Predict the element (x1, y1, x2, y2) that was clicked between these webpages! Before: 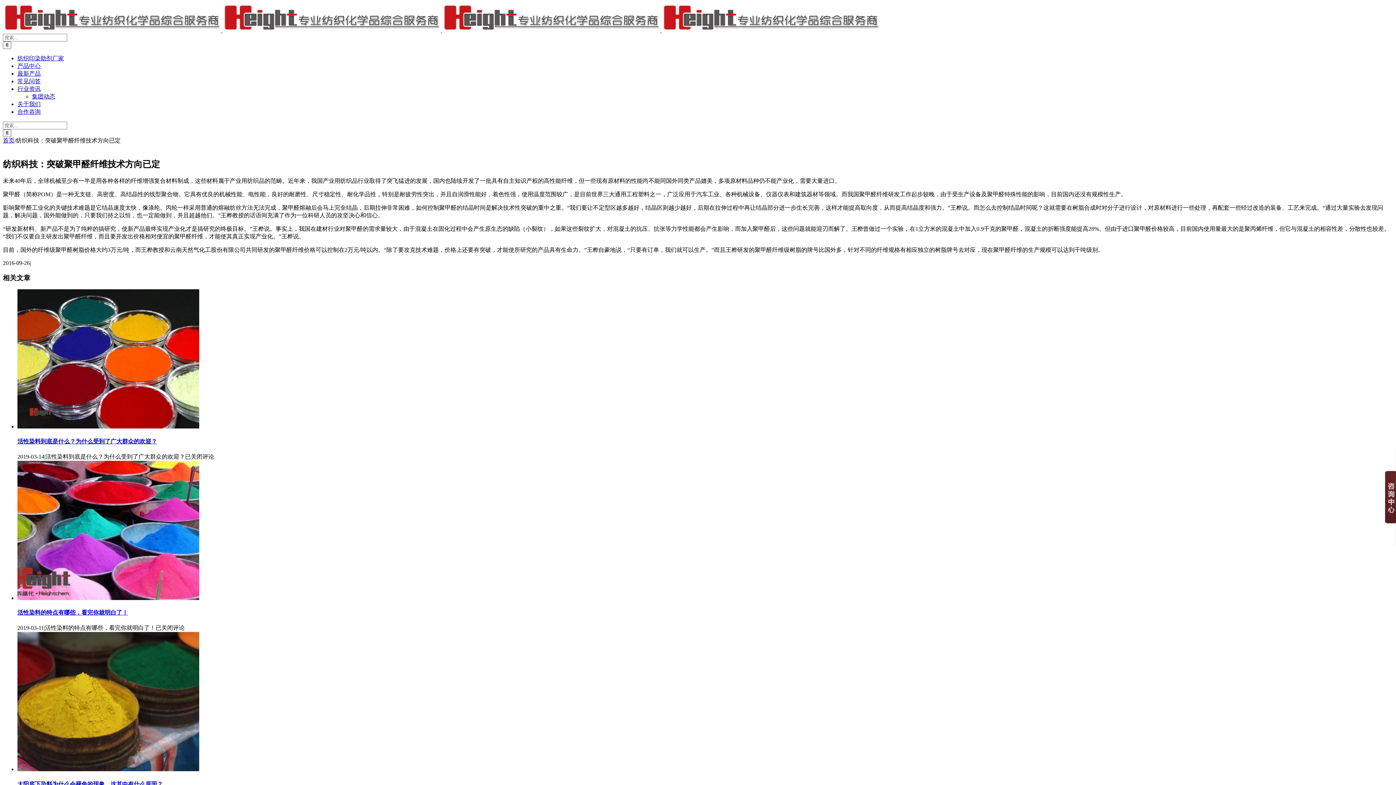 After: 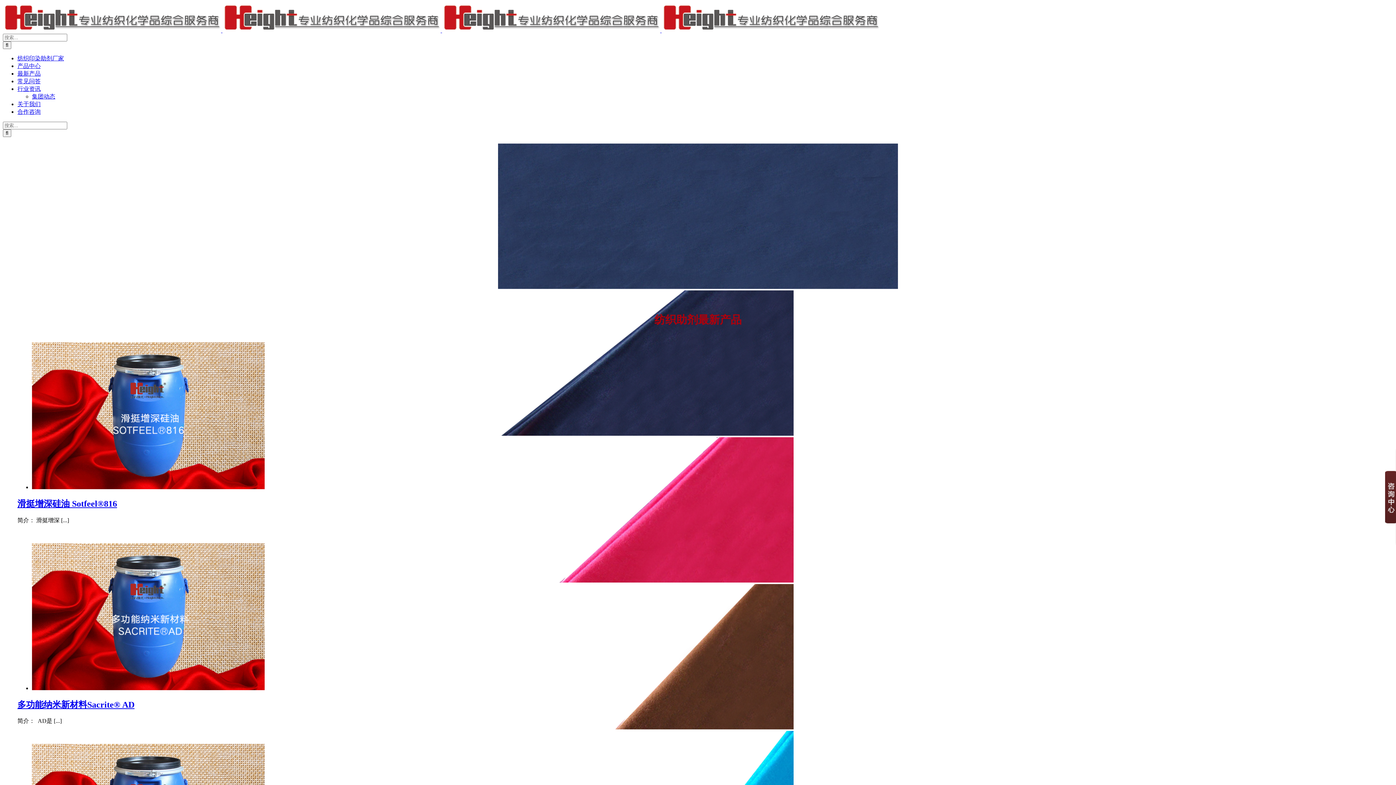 Action: bbox: (2, 137, 14, 143) label: 首页